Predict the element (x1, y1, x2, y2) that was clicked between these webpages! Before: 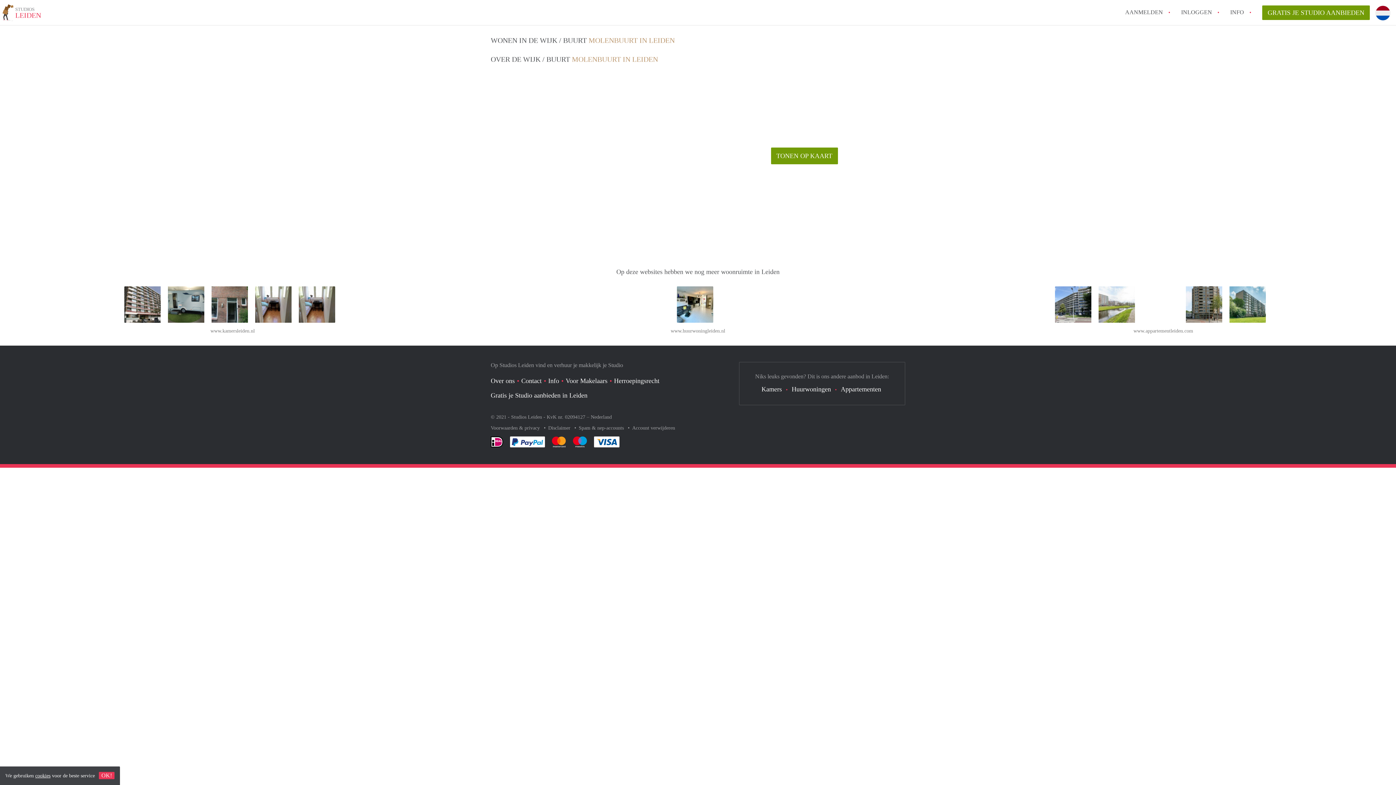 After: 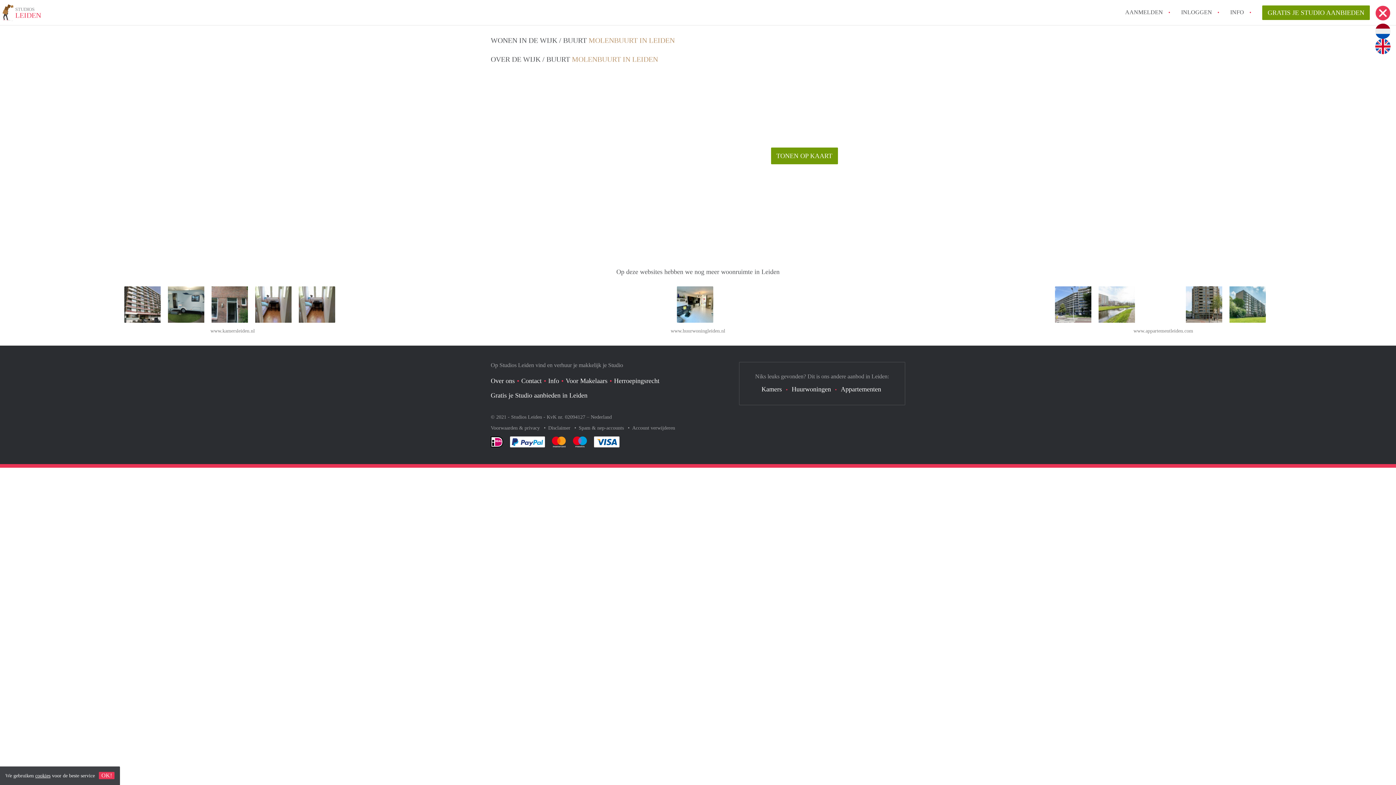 Action: bbox: (1375, 5, 1390, 20)